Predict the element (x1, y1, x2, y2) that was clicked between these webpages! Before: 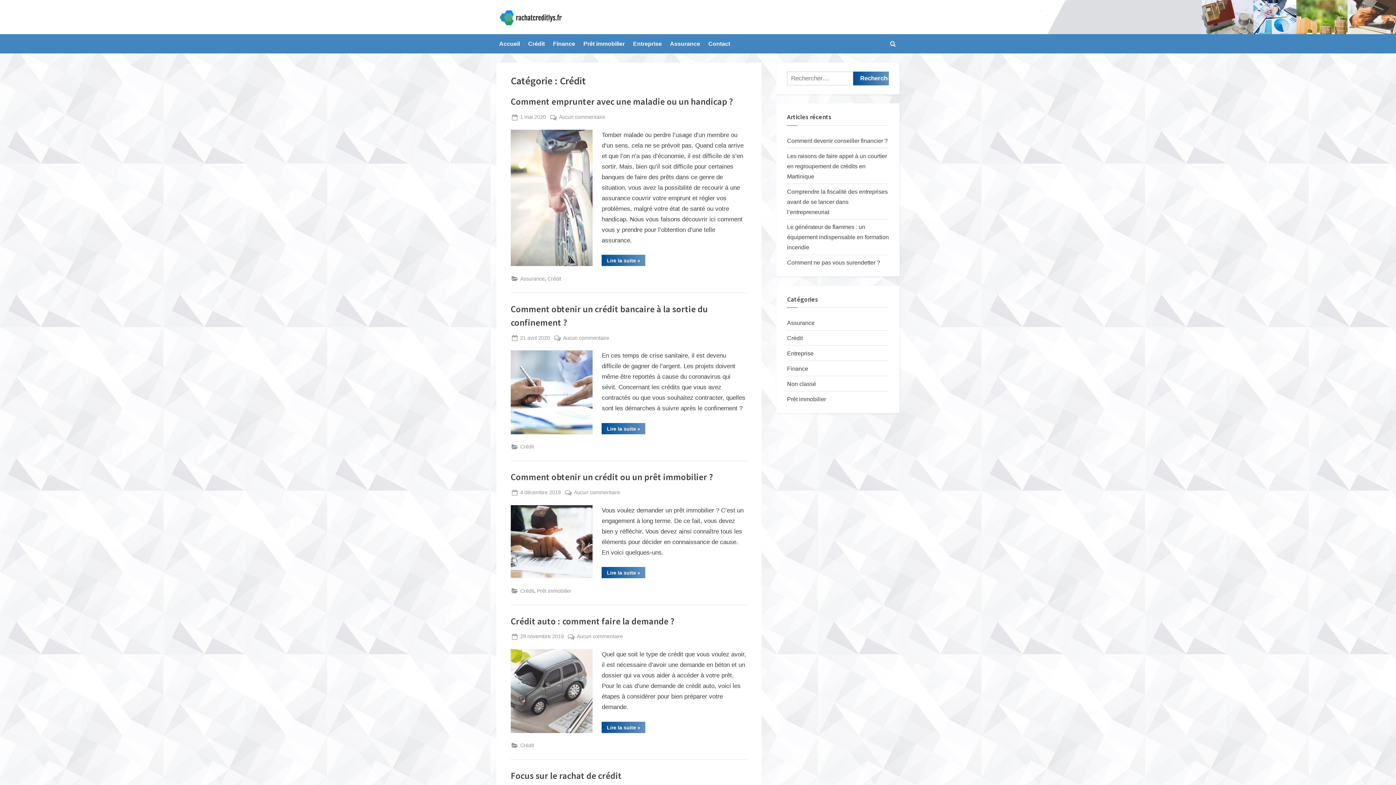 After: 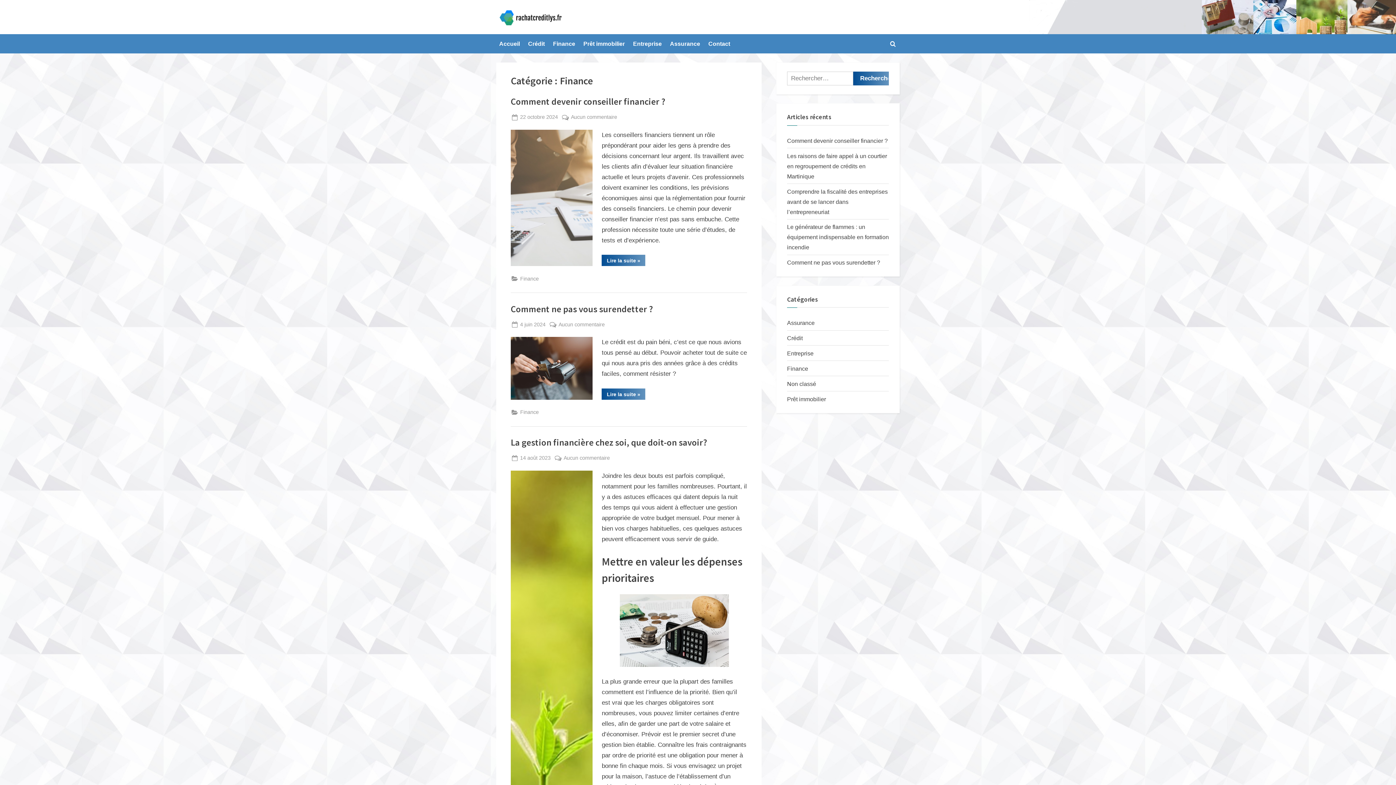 Action: bbox: (787, 365, 808, 371) label: Finance